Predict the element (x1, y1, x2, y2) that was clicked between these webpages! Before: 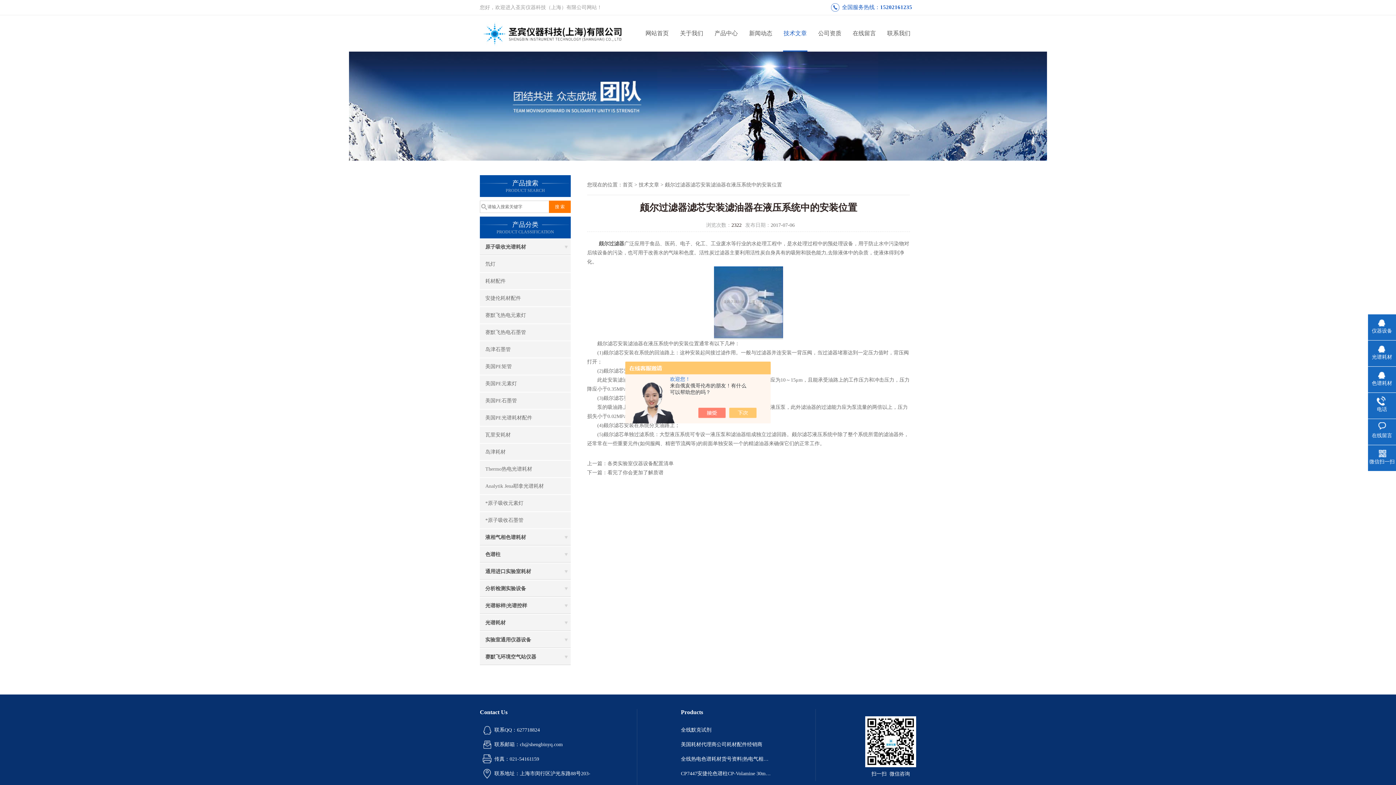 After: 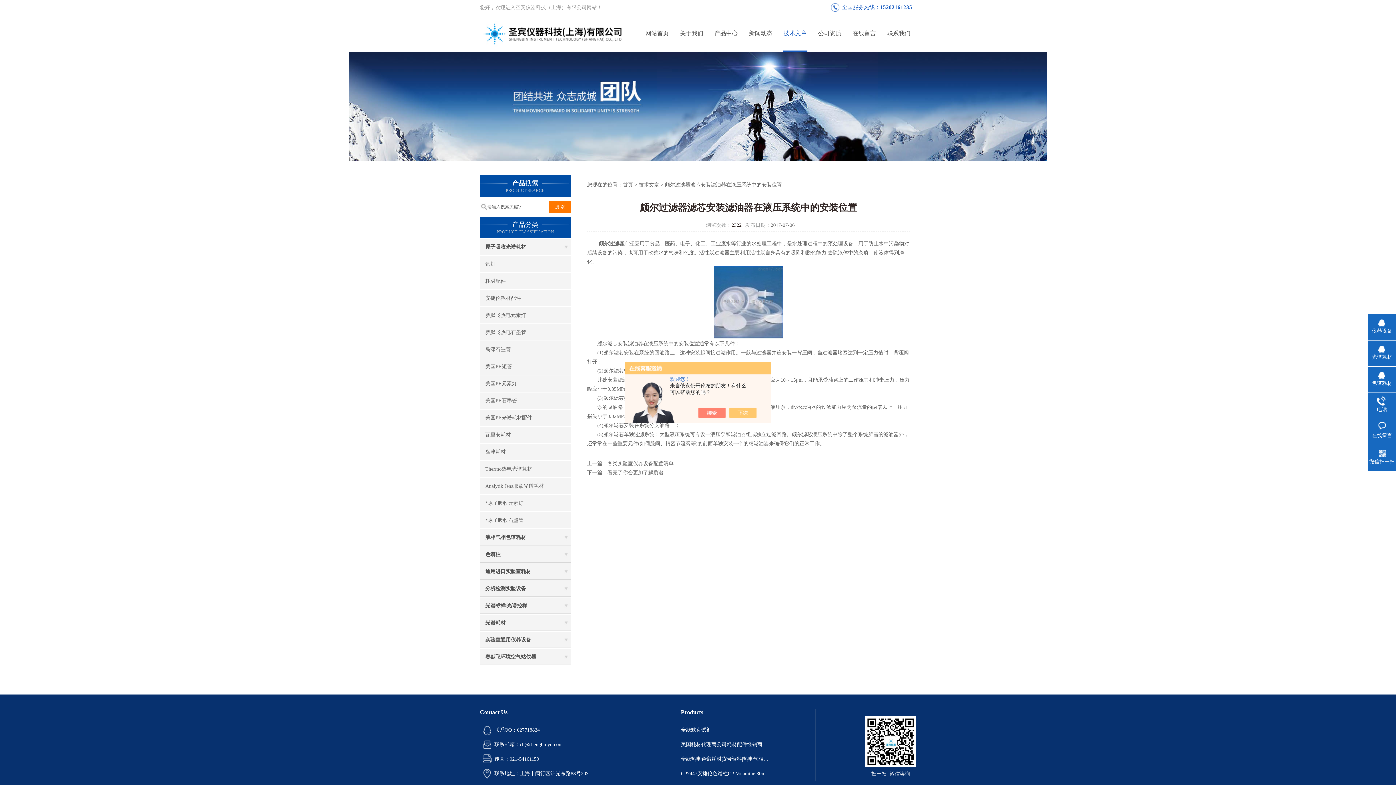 Action: bbox: (880, 4, 912, 10) label: 15202161235